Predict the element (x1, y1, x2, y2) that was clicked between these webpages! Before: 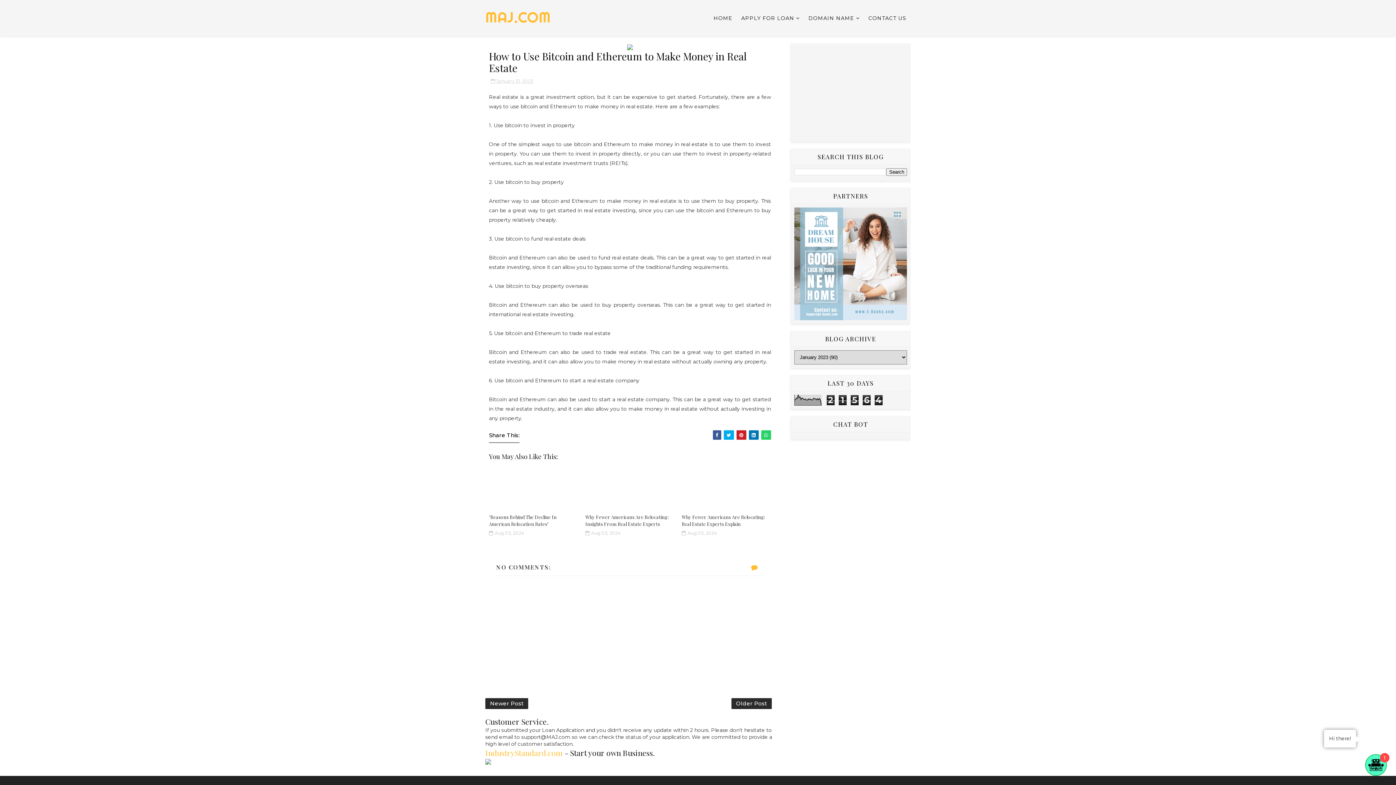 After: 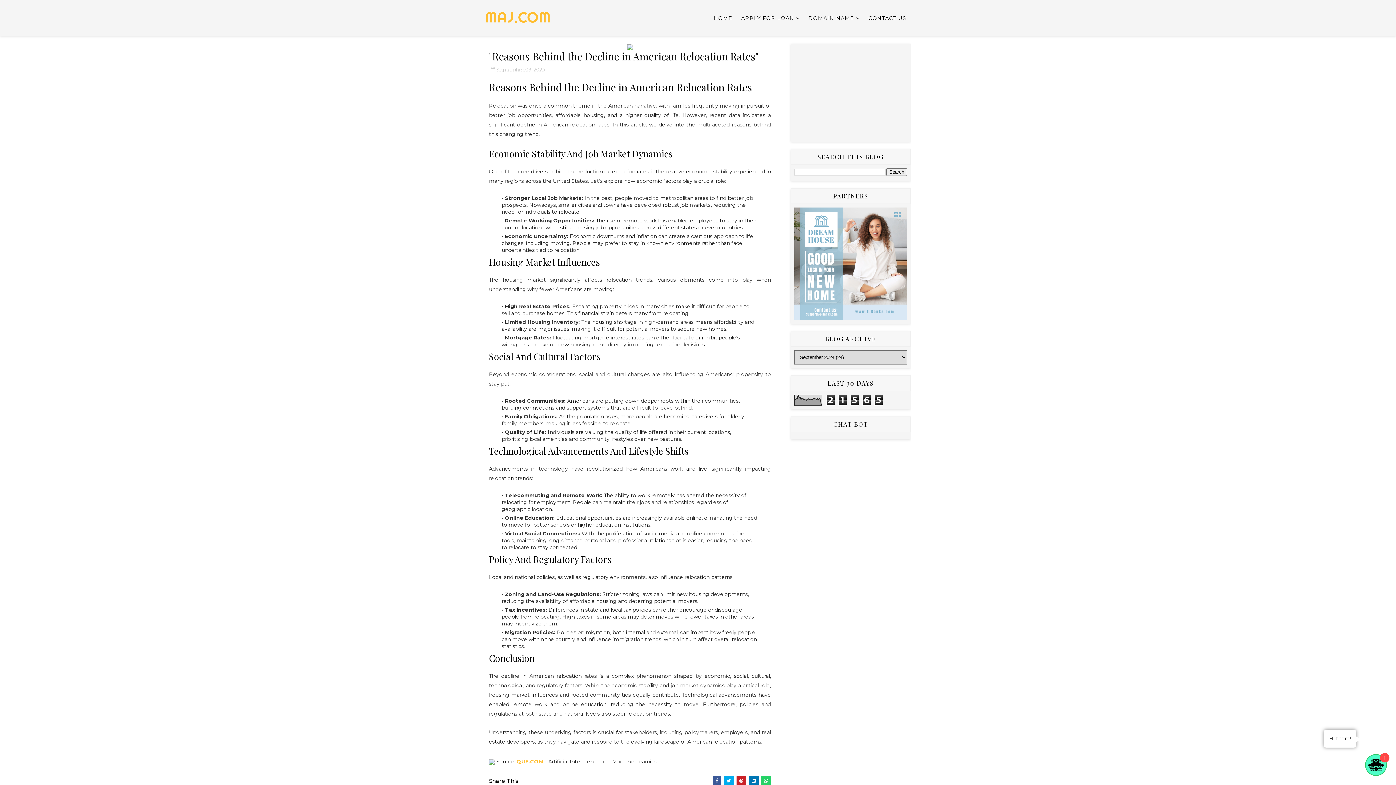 Action: bbox: (489, 464, 578, 511)